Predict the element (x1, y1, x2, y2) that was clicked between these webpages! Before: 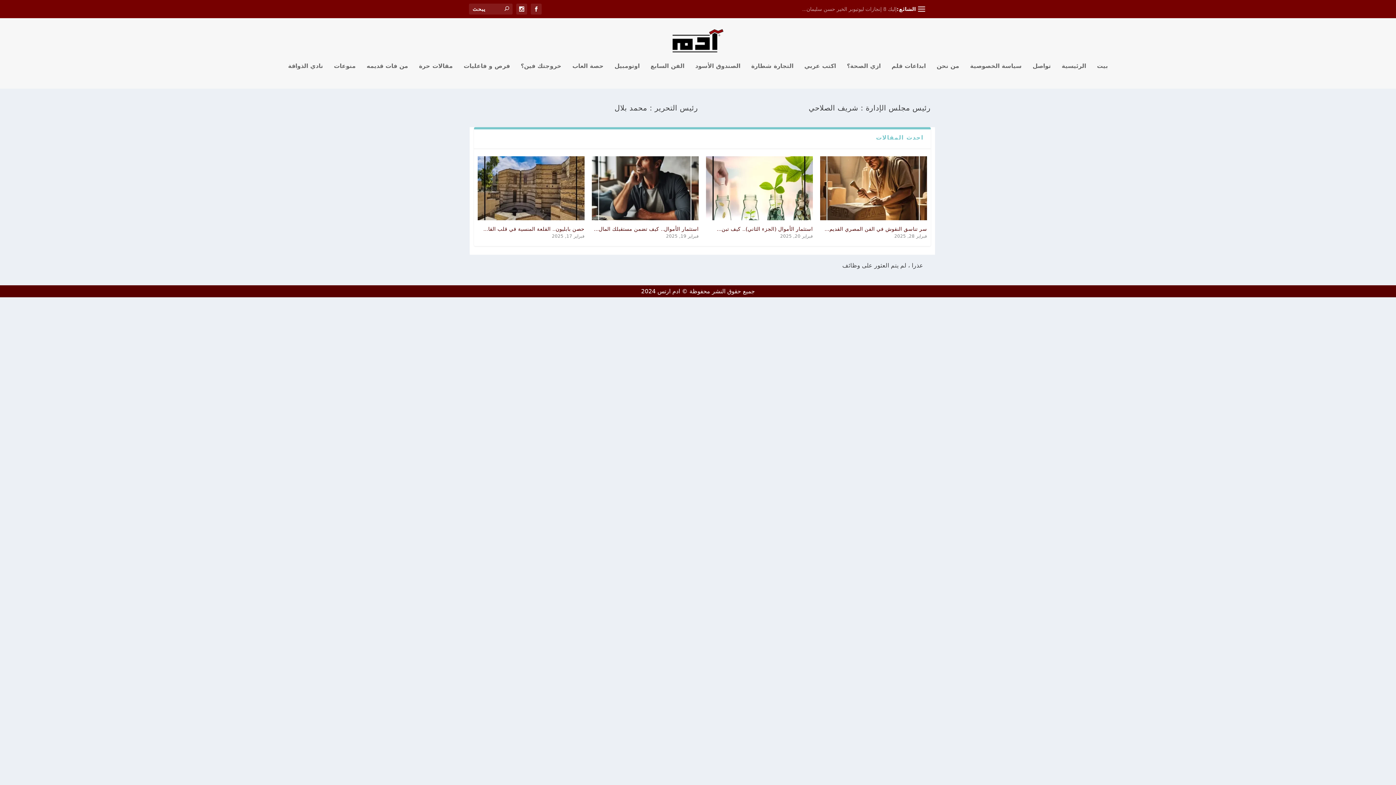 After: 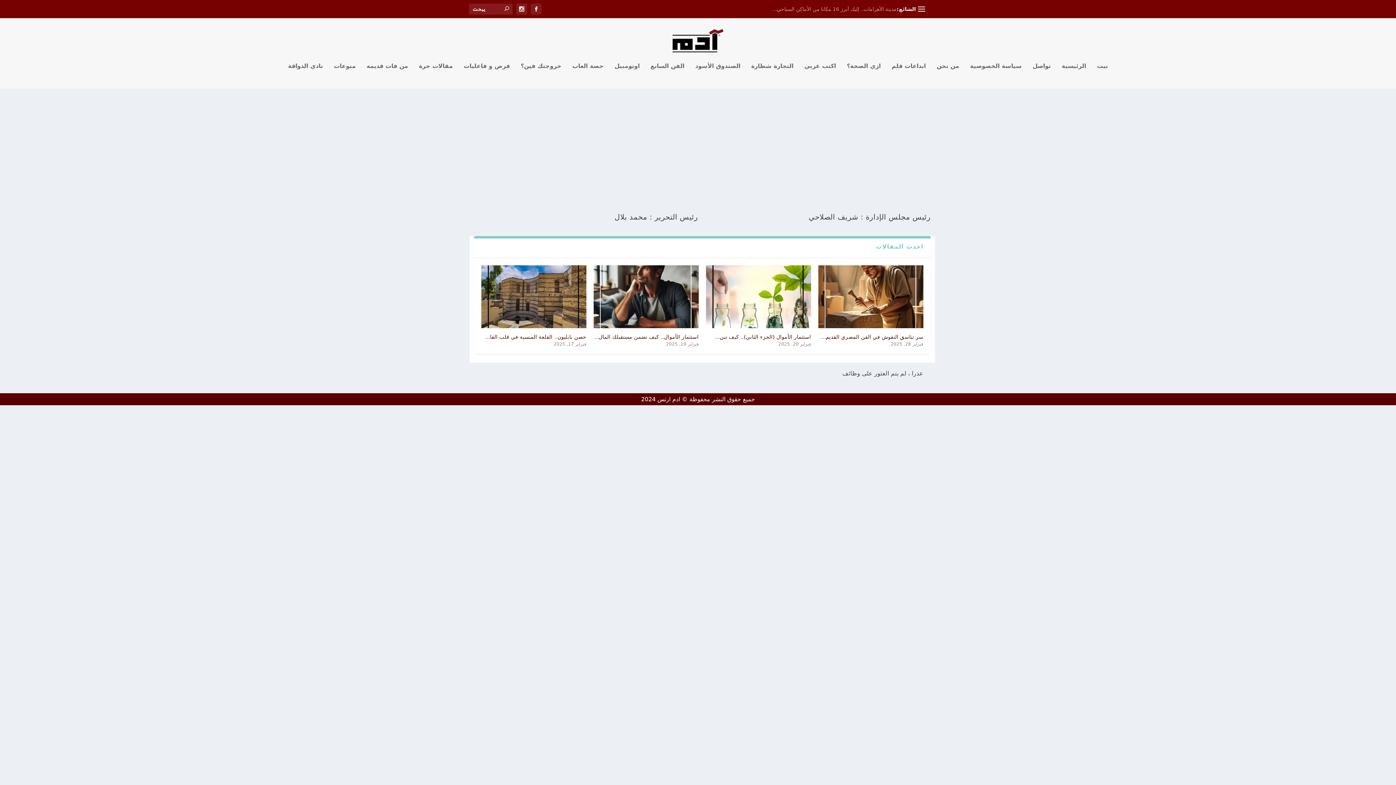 Action: bbox: (918, 5, 925, 12)